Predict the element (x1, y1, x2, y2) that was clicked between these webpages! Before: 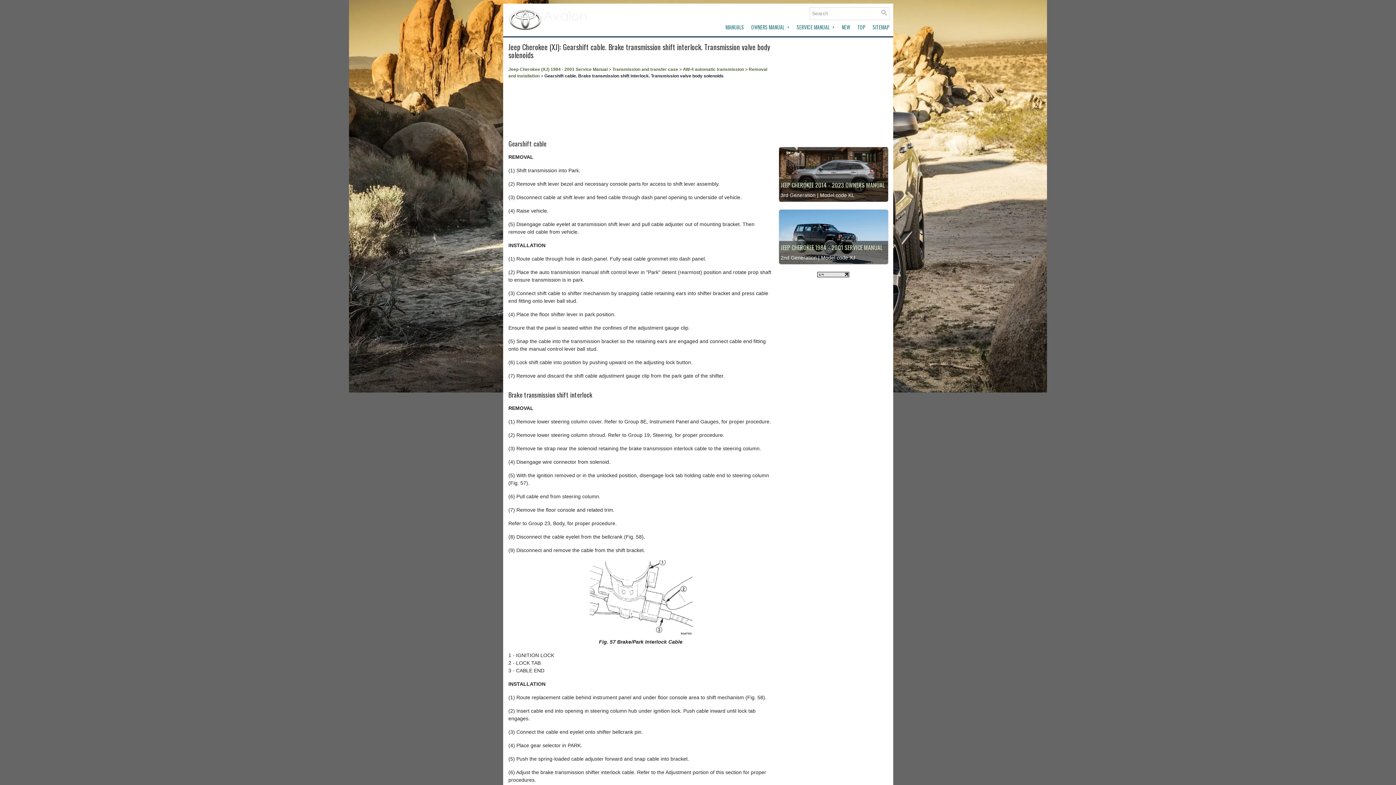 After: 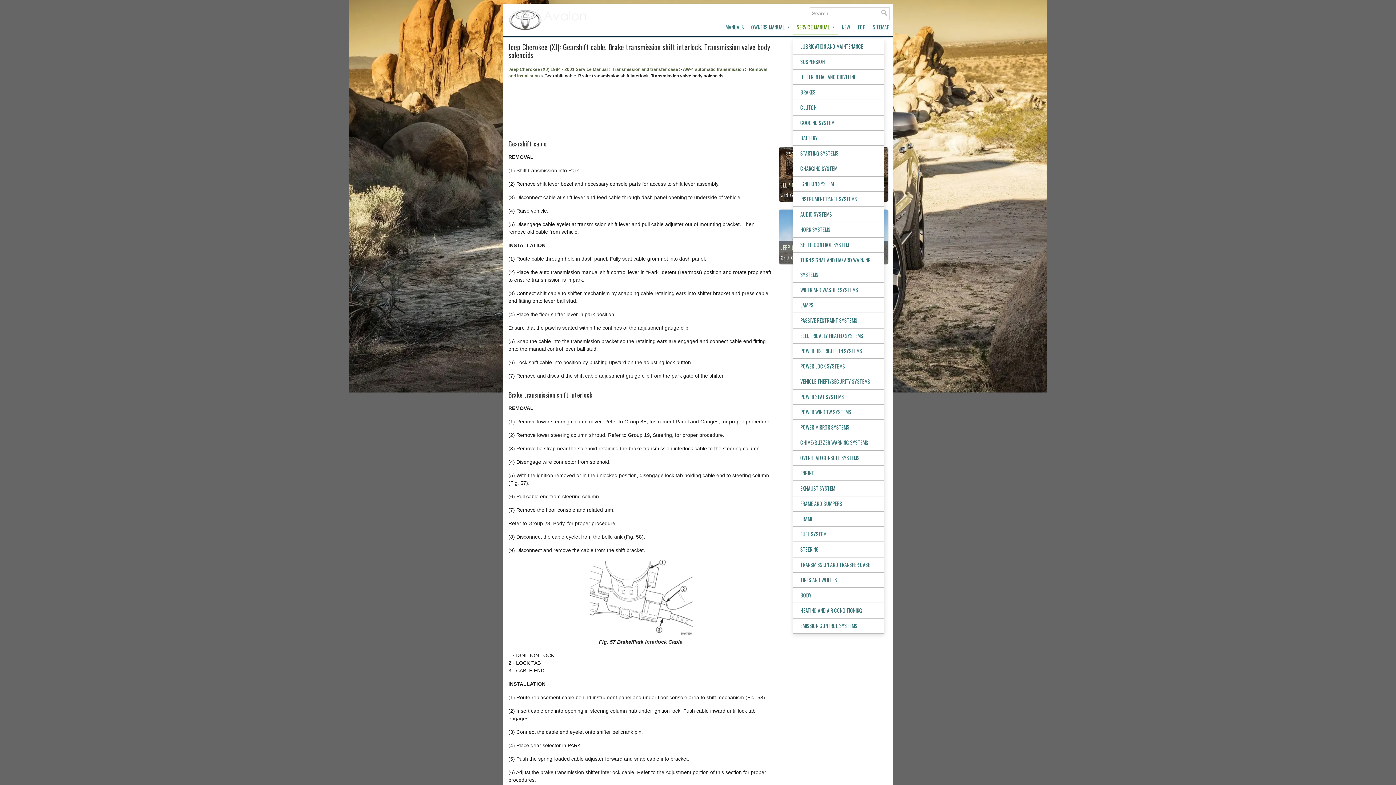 Action: label: SERVICE MANUAL bbox: (793, 20, 838, 34)